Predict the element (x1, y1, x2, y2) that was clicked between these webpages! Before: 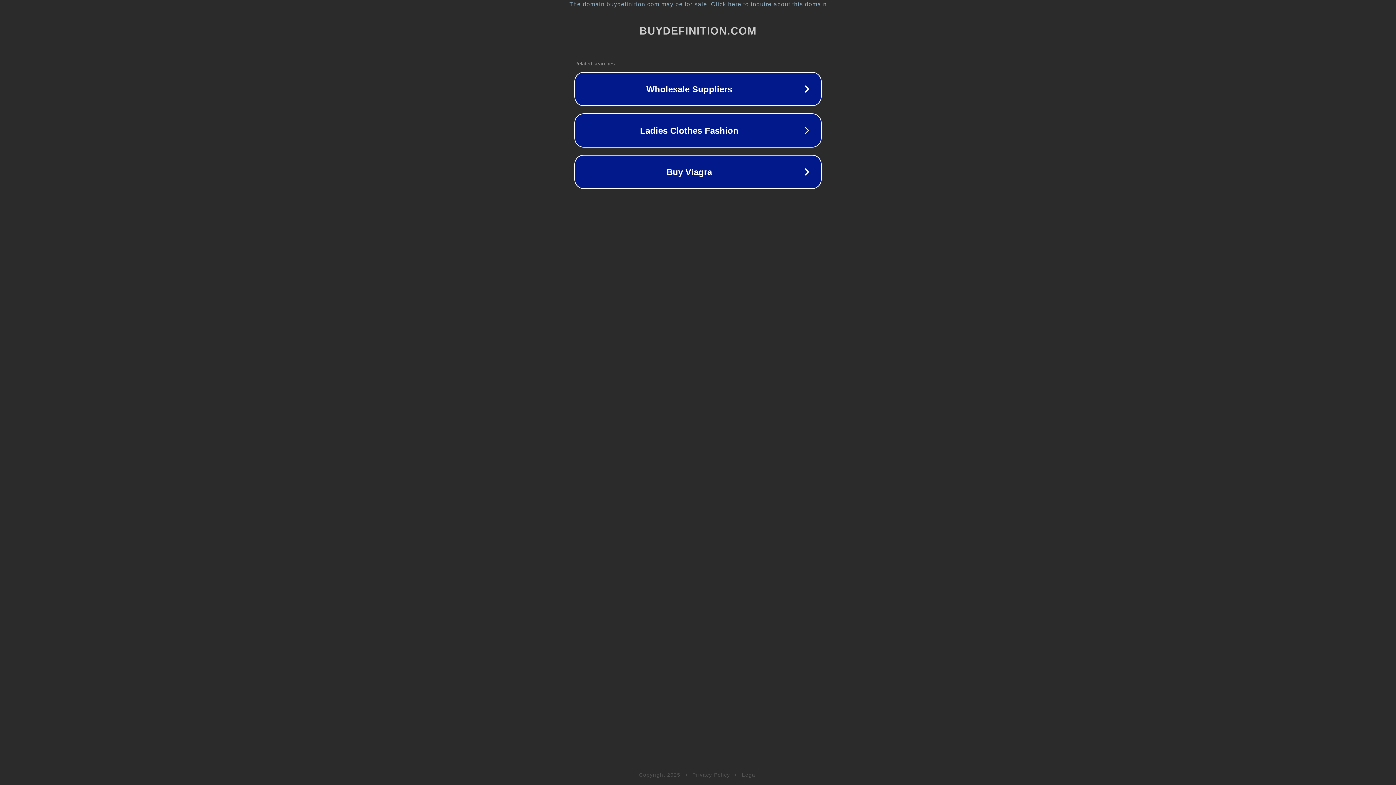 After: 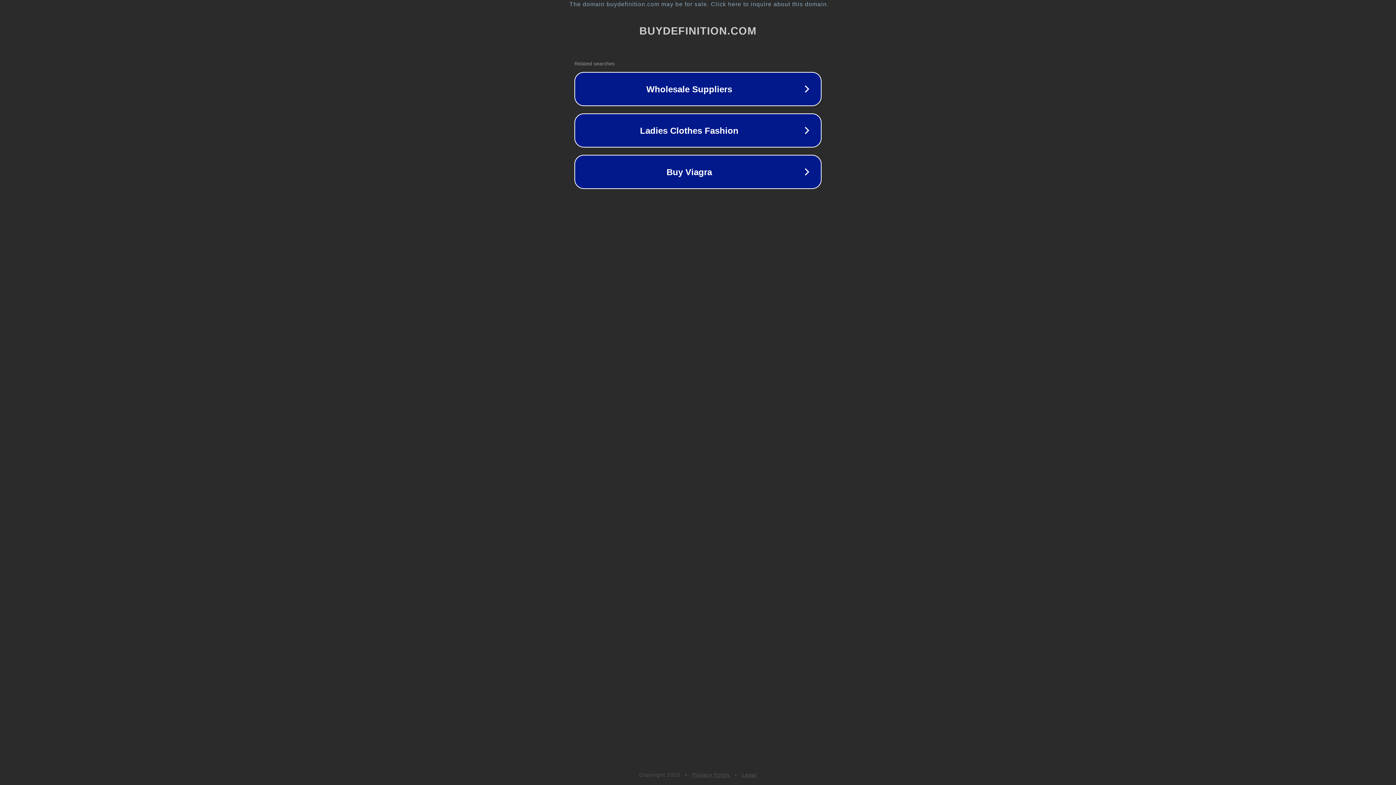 Action: label: Legal bbox: (742, 772, 757, 778)